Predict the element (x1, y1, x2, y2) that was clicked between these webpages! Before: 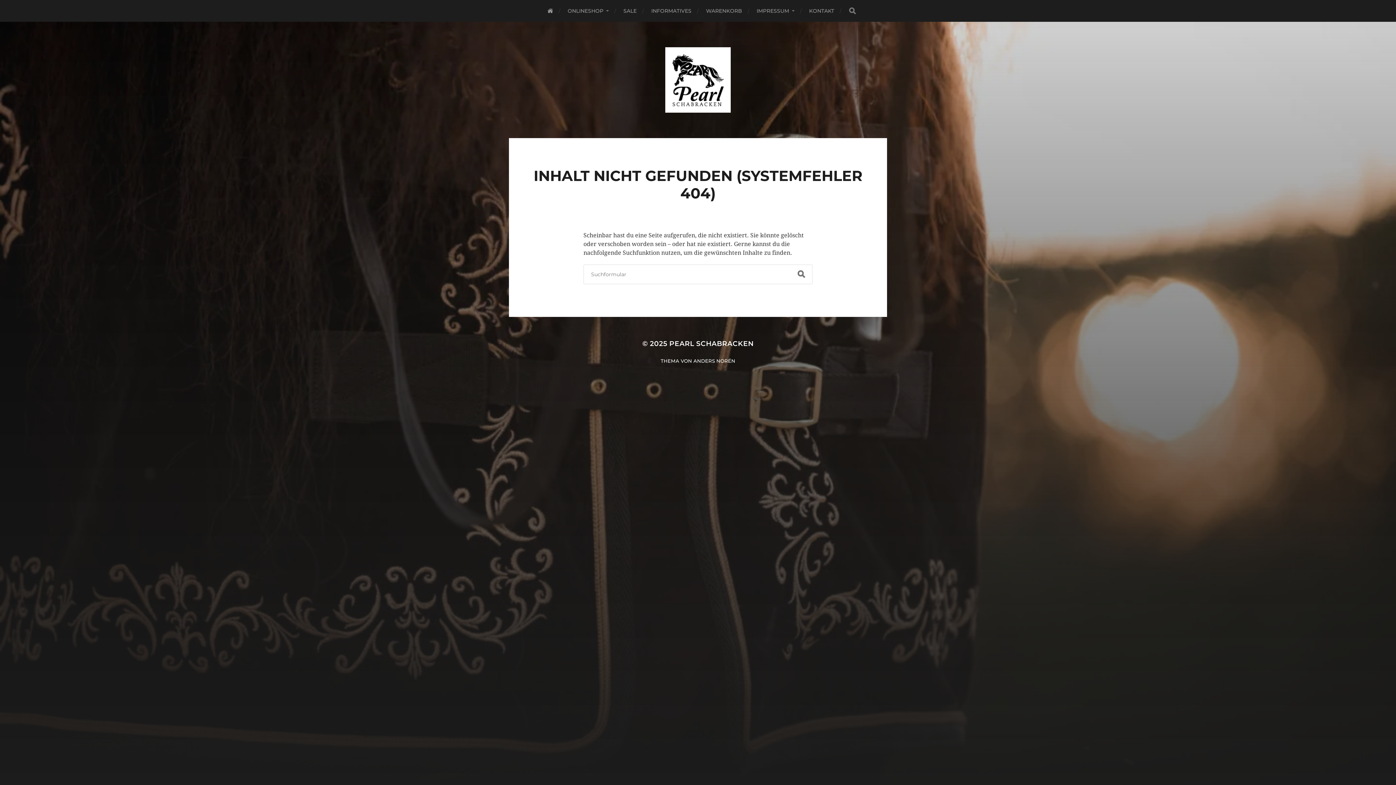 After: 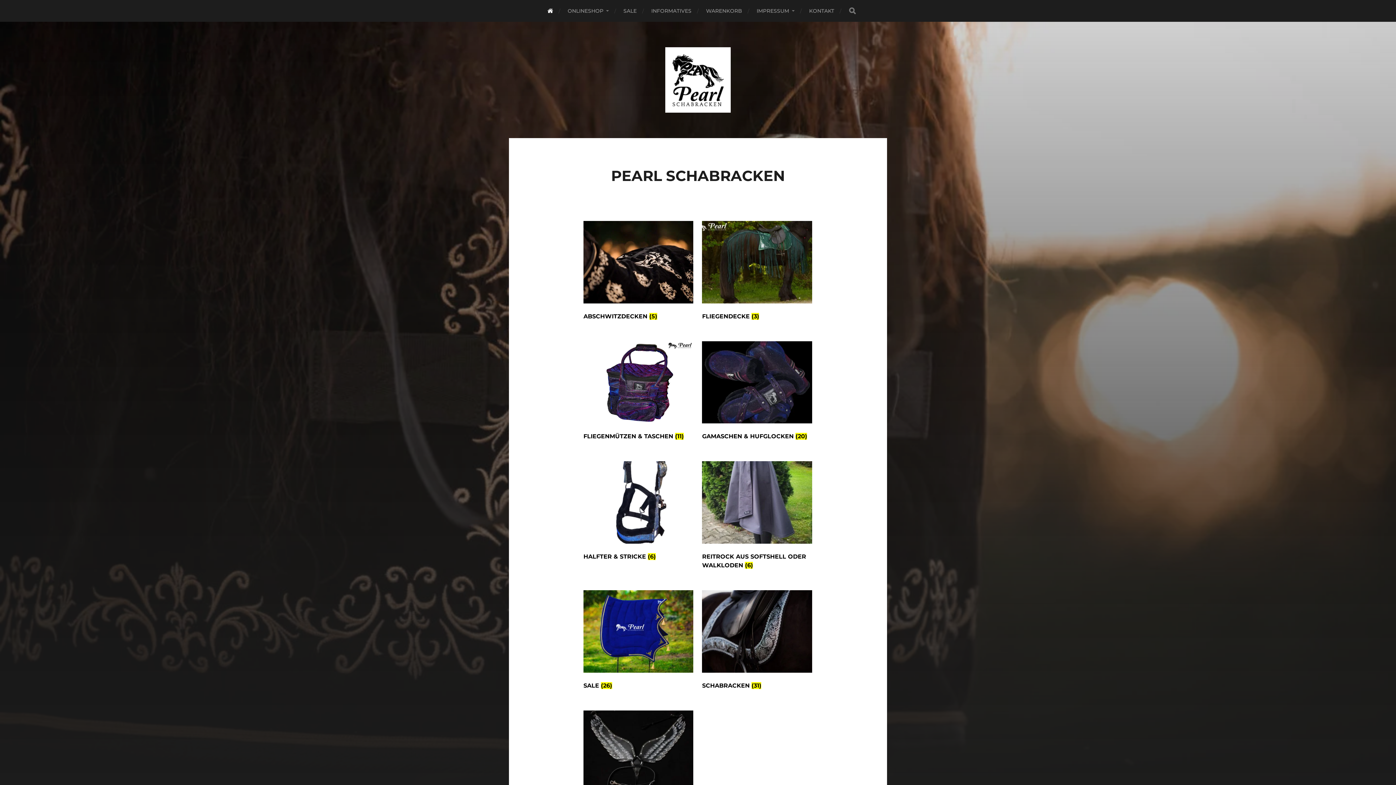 Action: label: PEARL SCHABRACKEN bbox: (639, 47, 757, 112)